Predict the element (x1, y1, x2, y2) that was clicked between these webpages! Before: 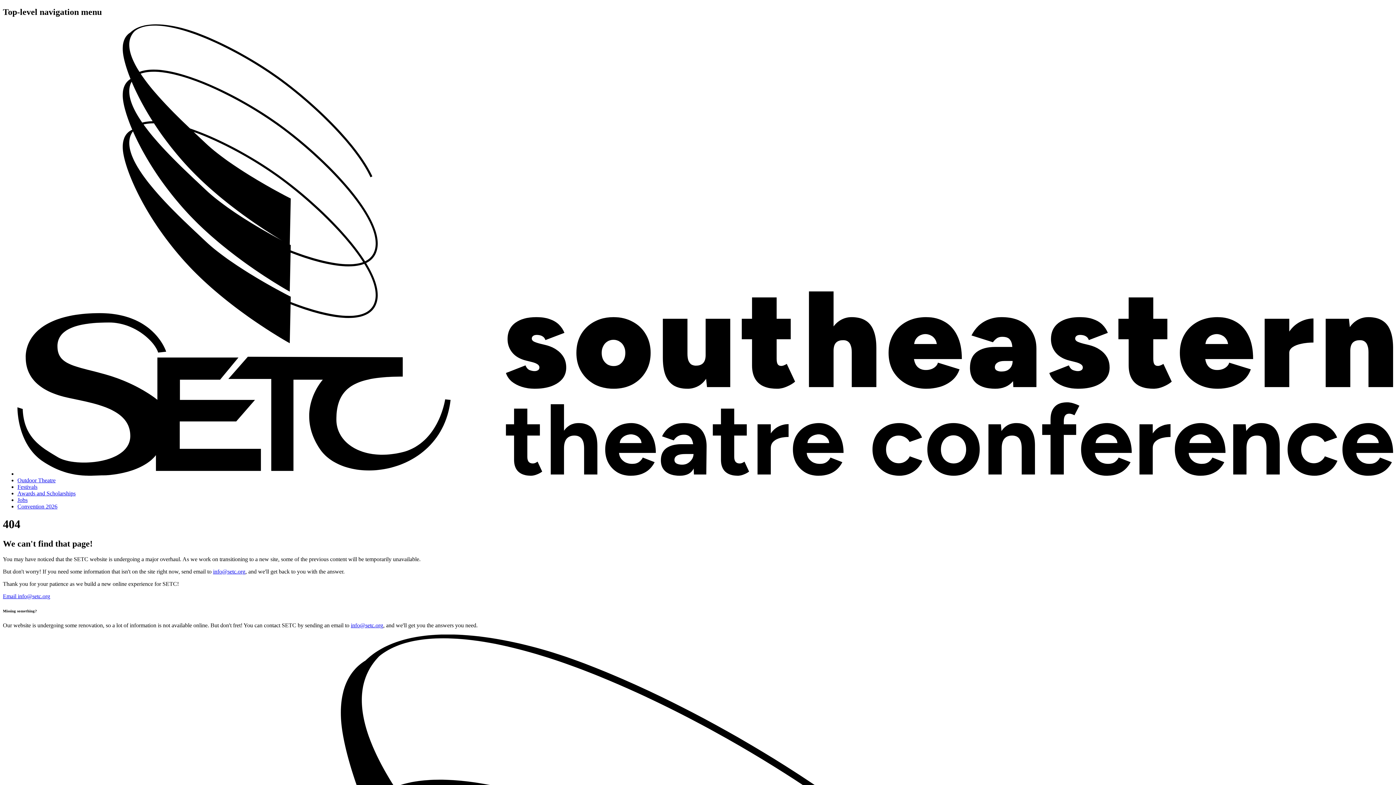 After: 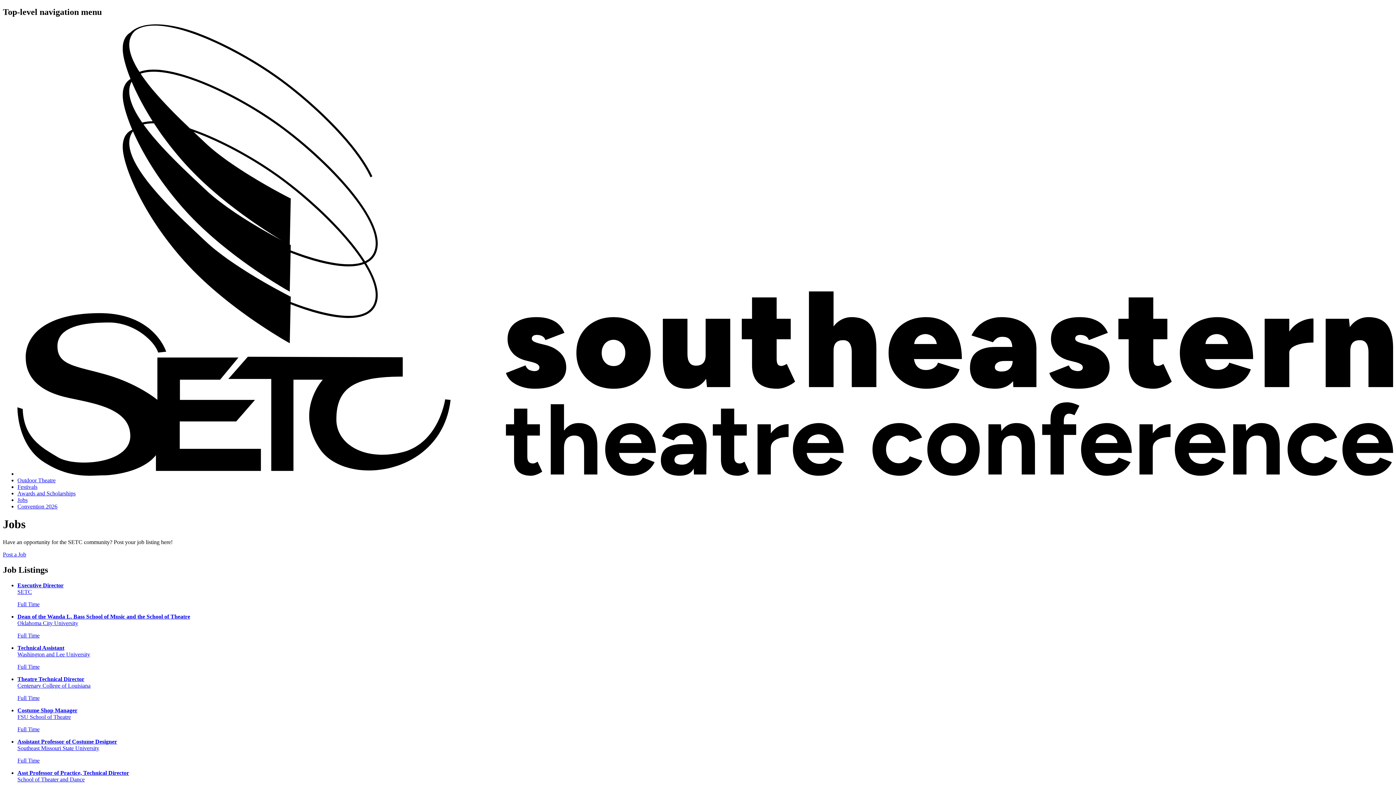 Action: label: Jobs bbox: (17, 497, 27, 503)